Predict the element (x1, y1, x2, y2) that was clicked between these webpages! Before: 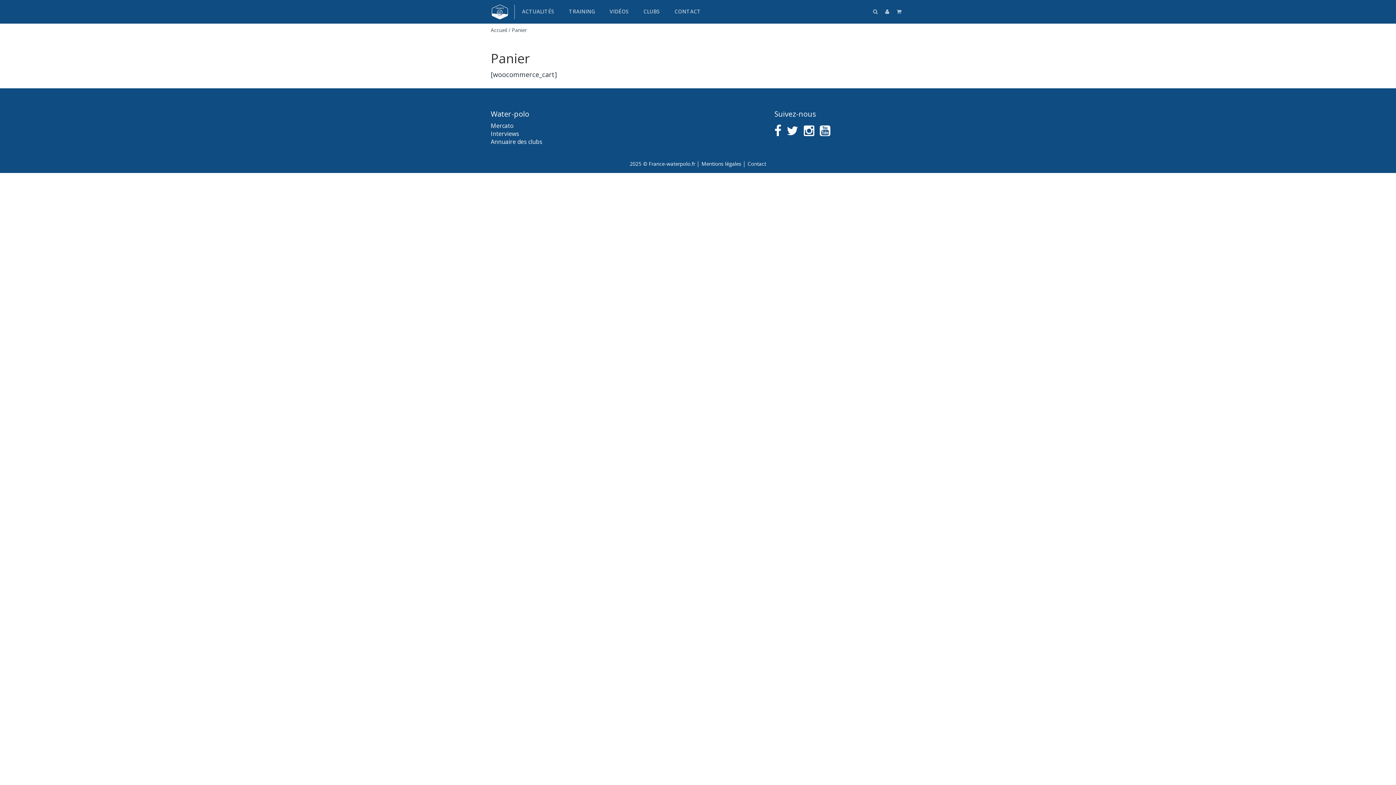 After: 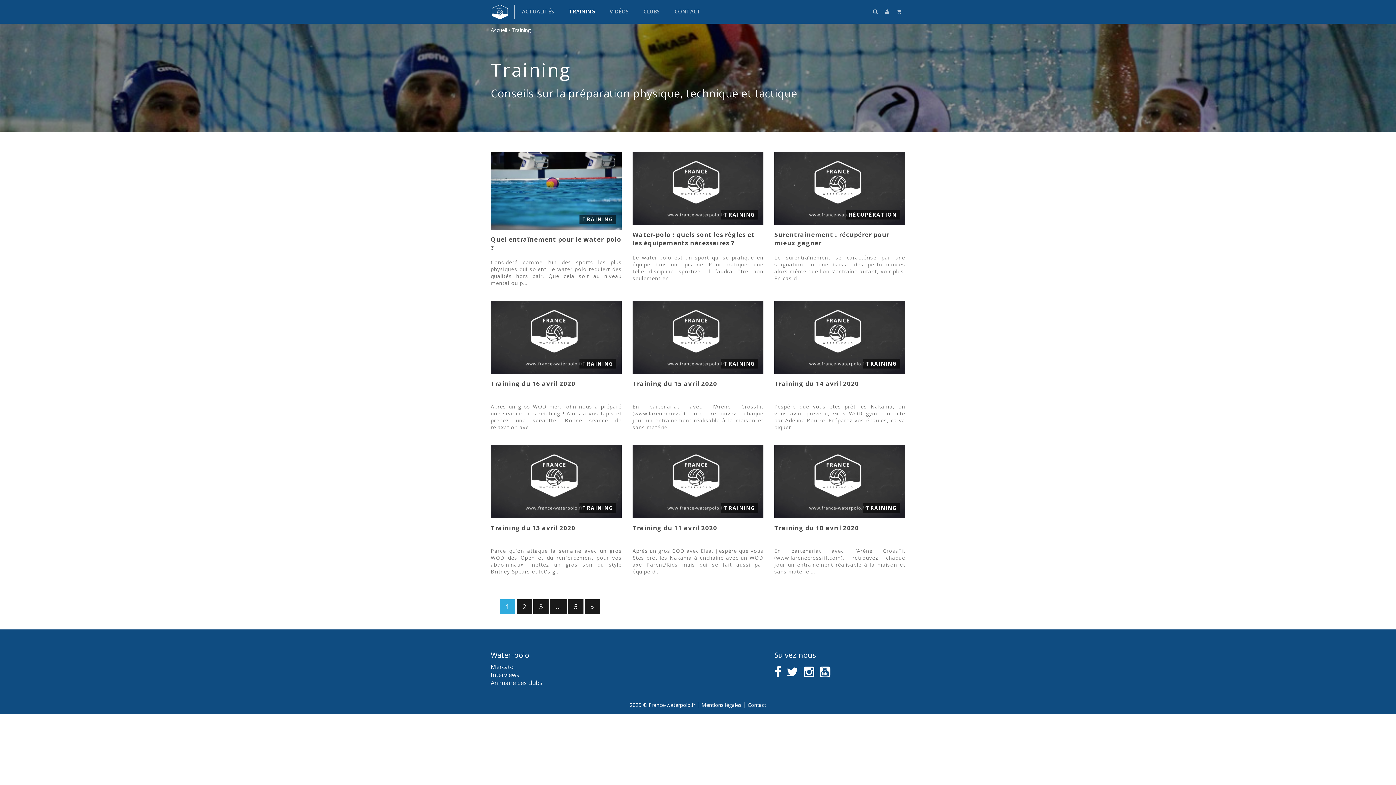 Action: bbox: (561, 0, 602, 23) label: TRAINING